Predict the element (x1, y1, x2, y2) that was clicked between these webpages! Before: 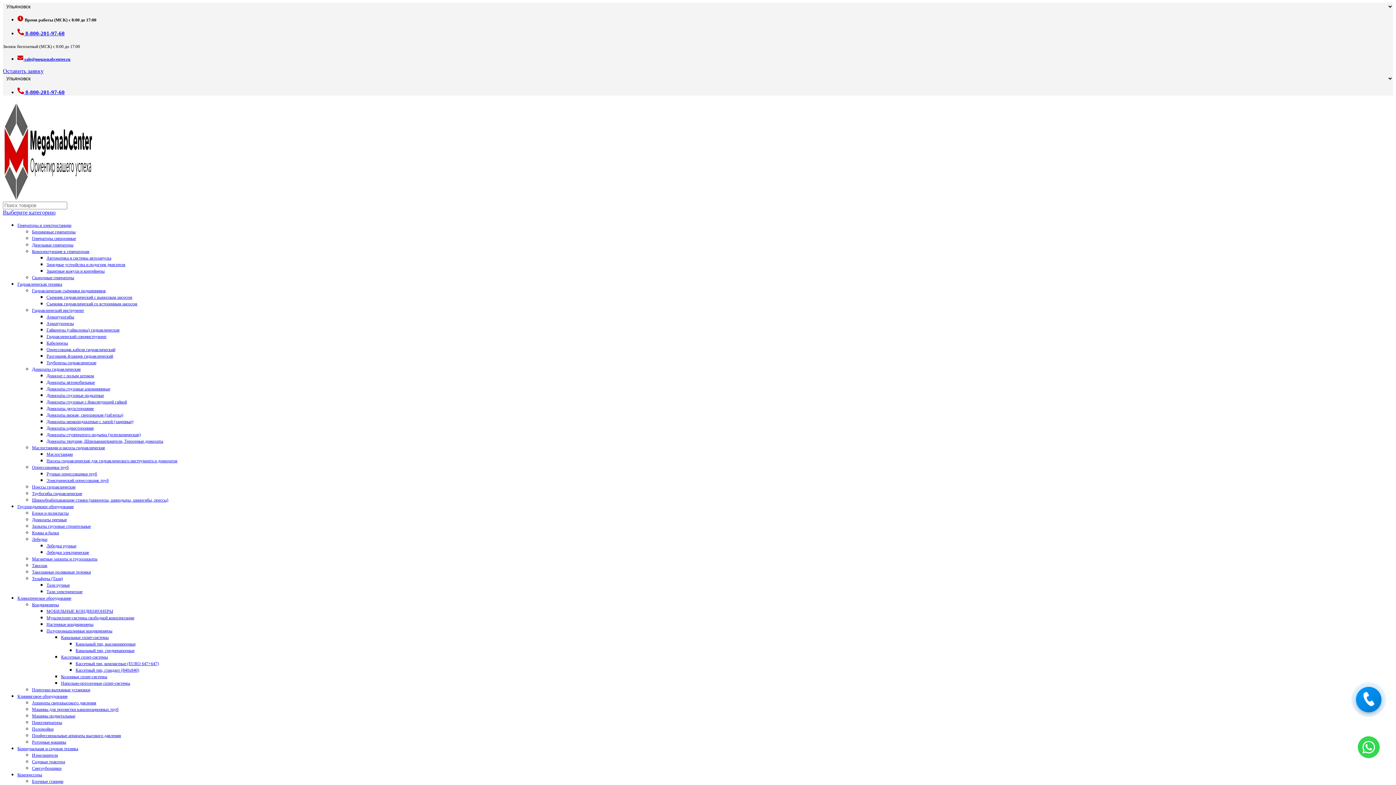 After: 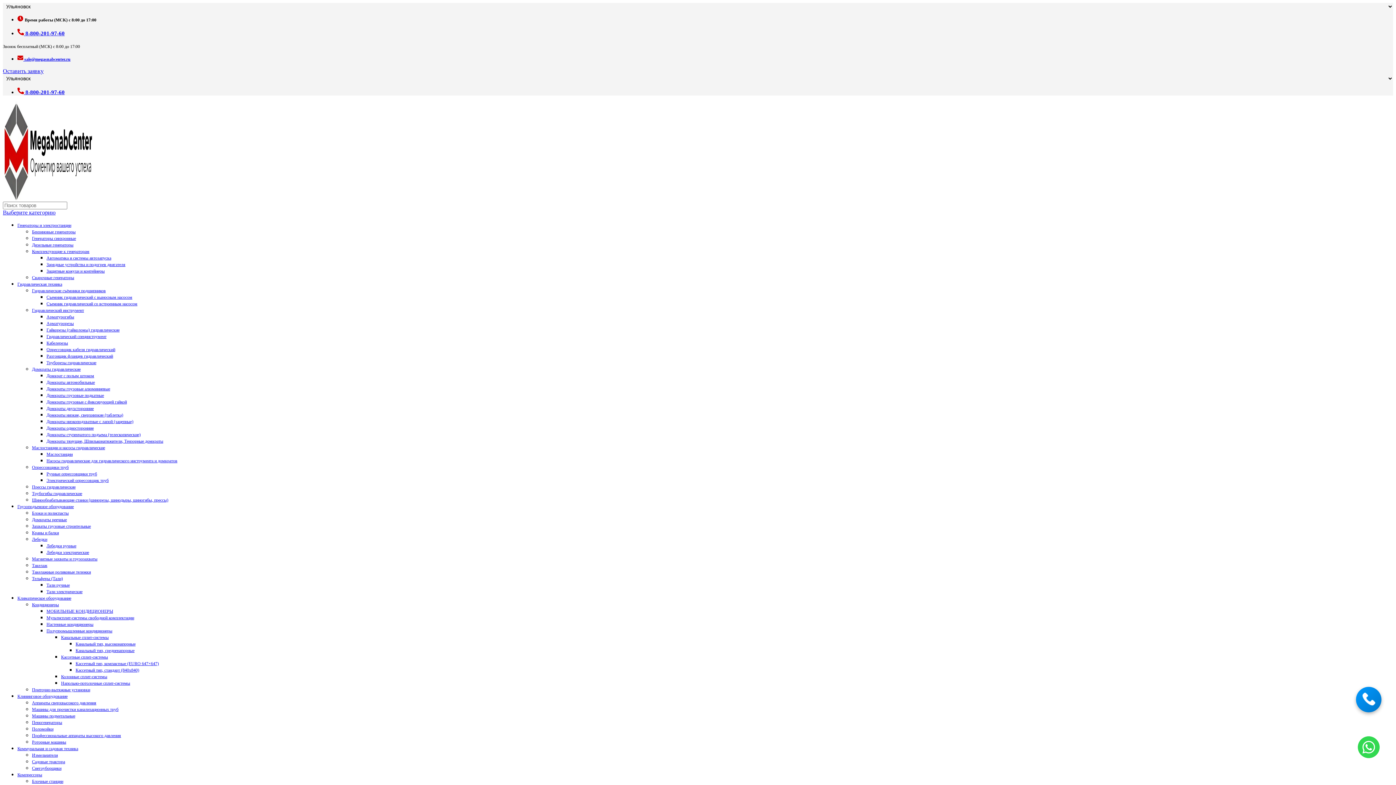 Action: label: Коммунальная и садовая техника bbox: (17, 744, 78, 753)